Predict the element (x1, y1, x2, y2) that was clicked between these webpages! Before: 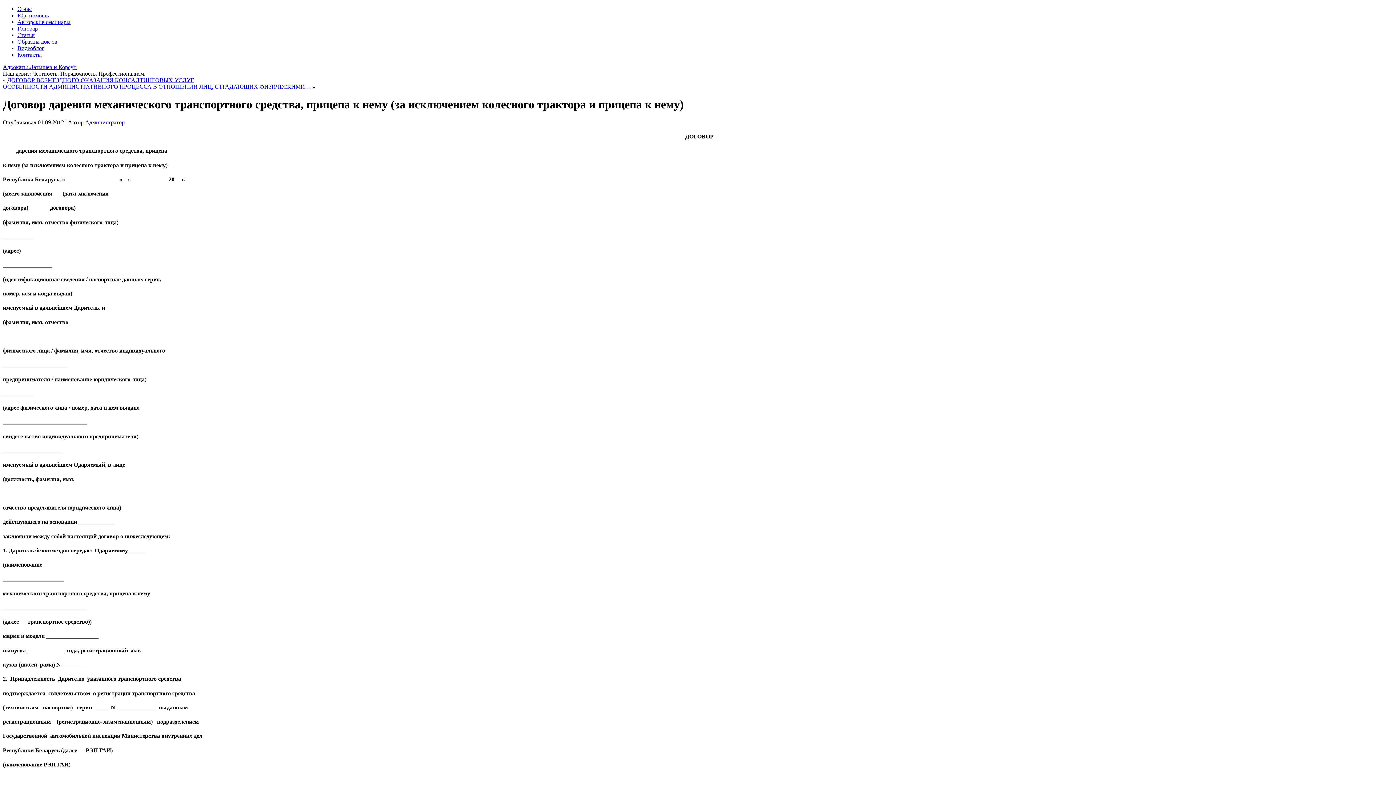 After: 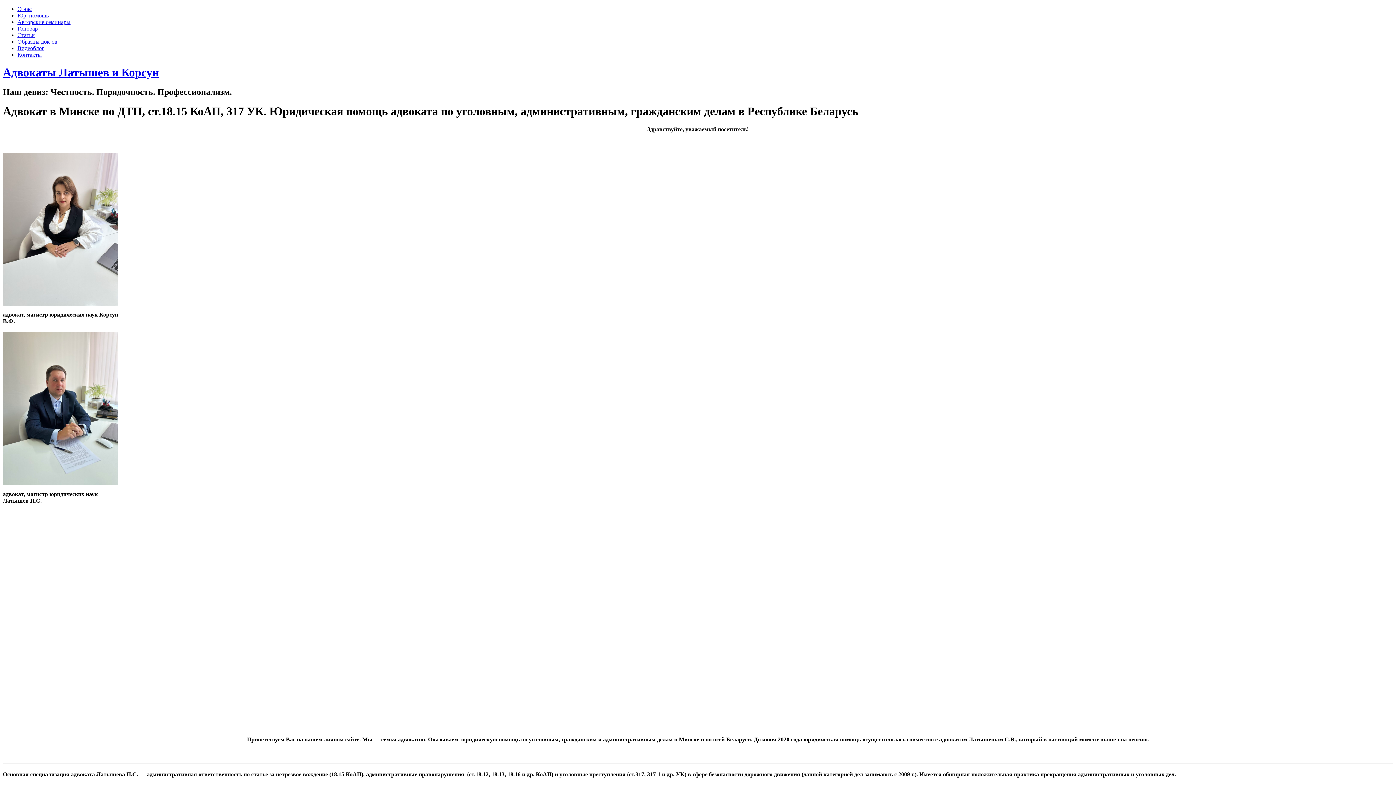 Action: label: Администратор bbox: (85, 119, 124, 125)